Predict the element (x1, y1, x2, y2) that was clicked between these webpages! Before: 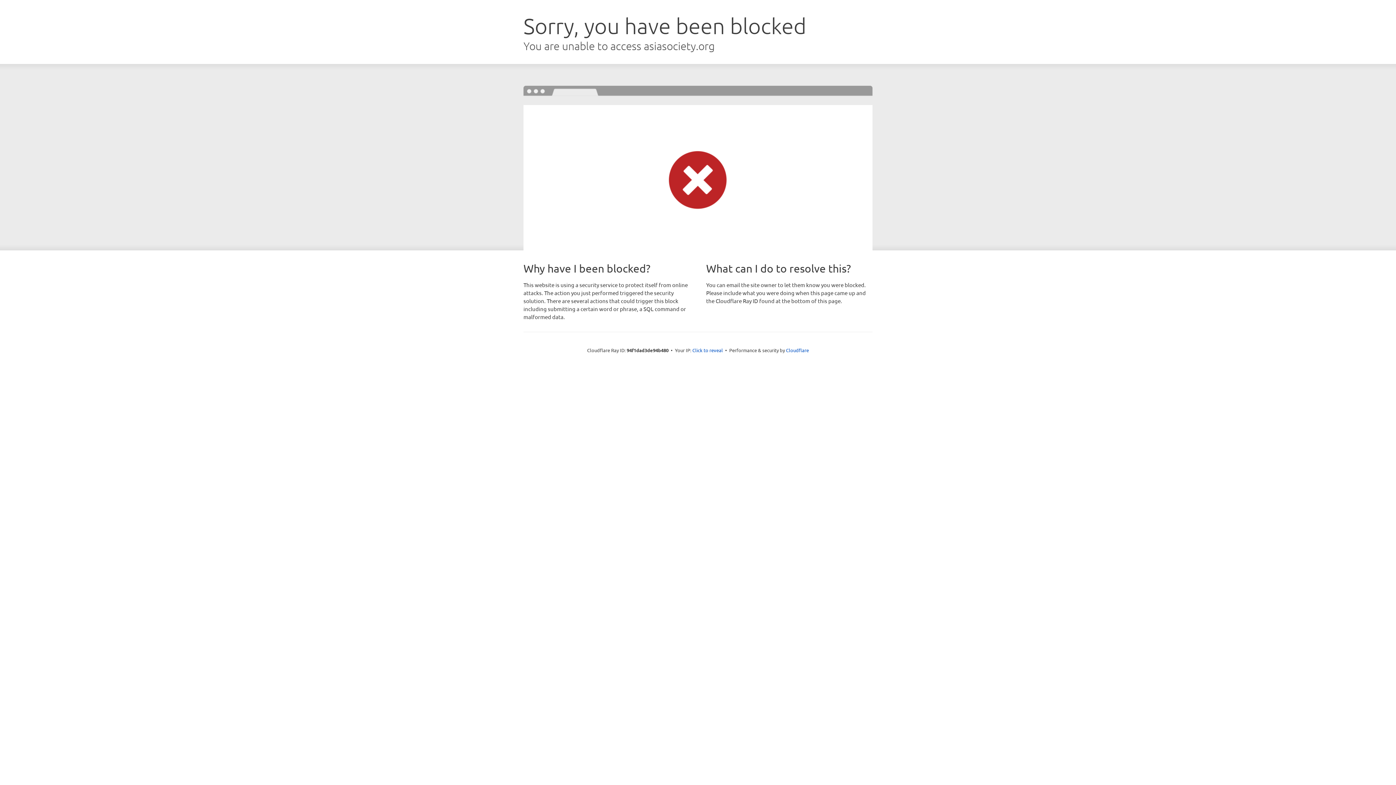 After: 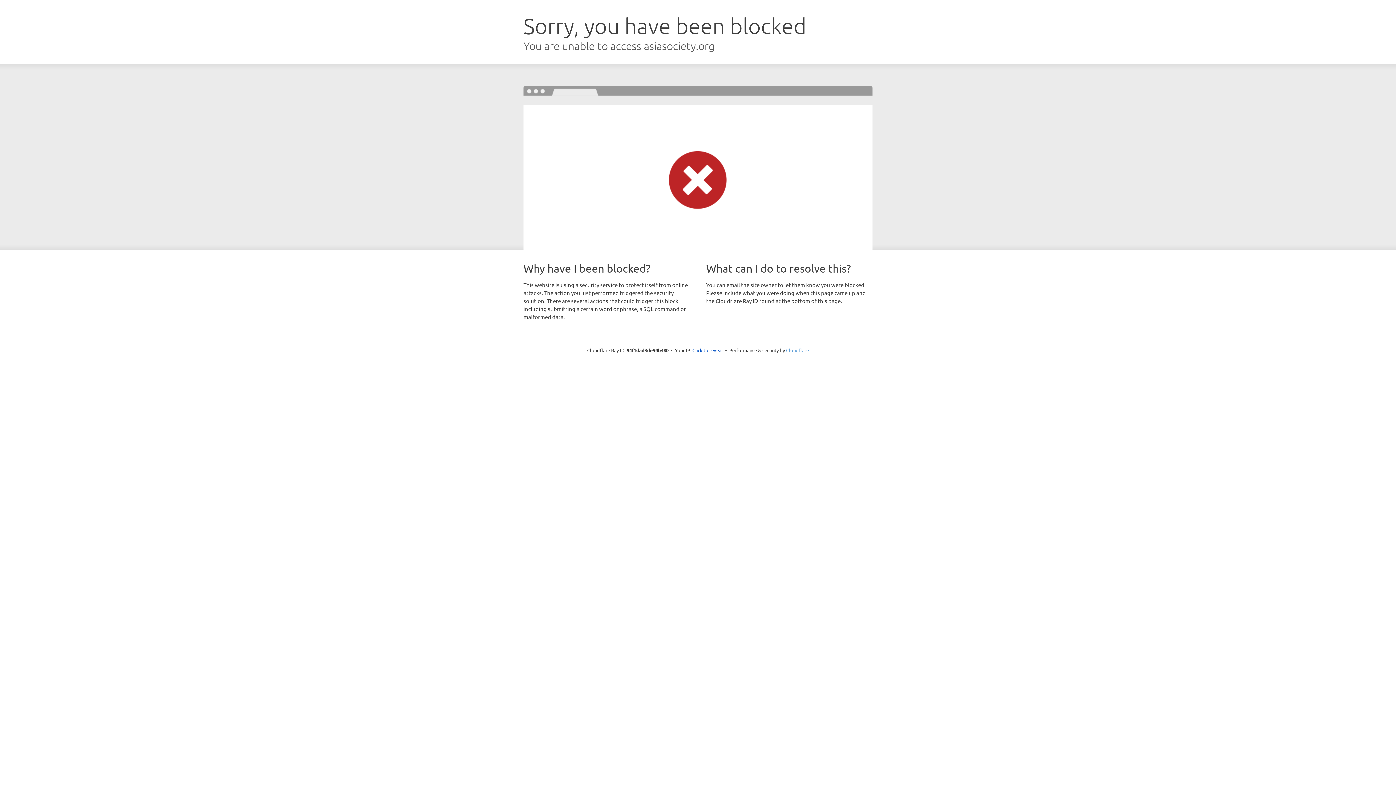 Action: label: Cloudflare bbox: (786, 347, 809, 353)